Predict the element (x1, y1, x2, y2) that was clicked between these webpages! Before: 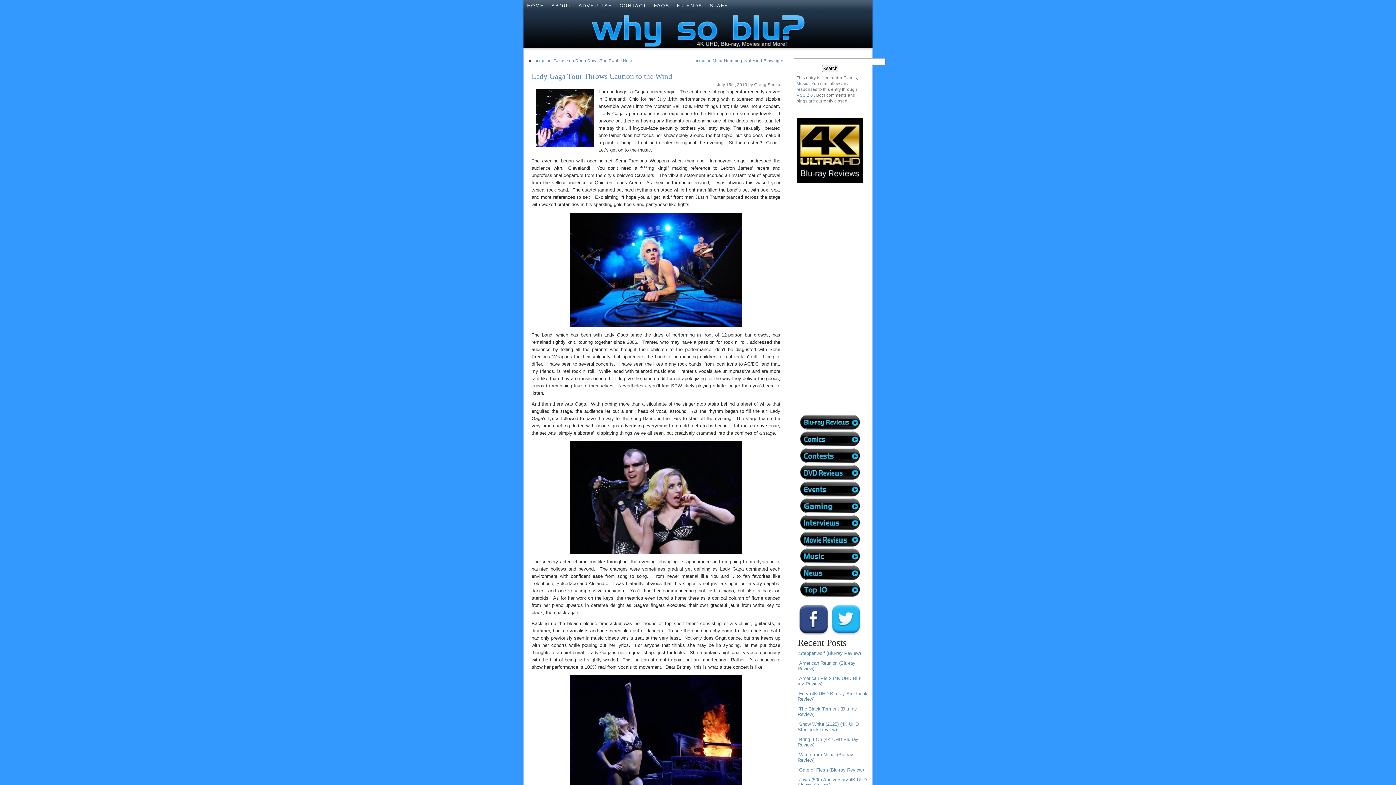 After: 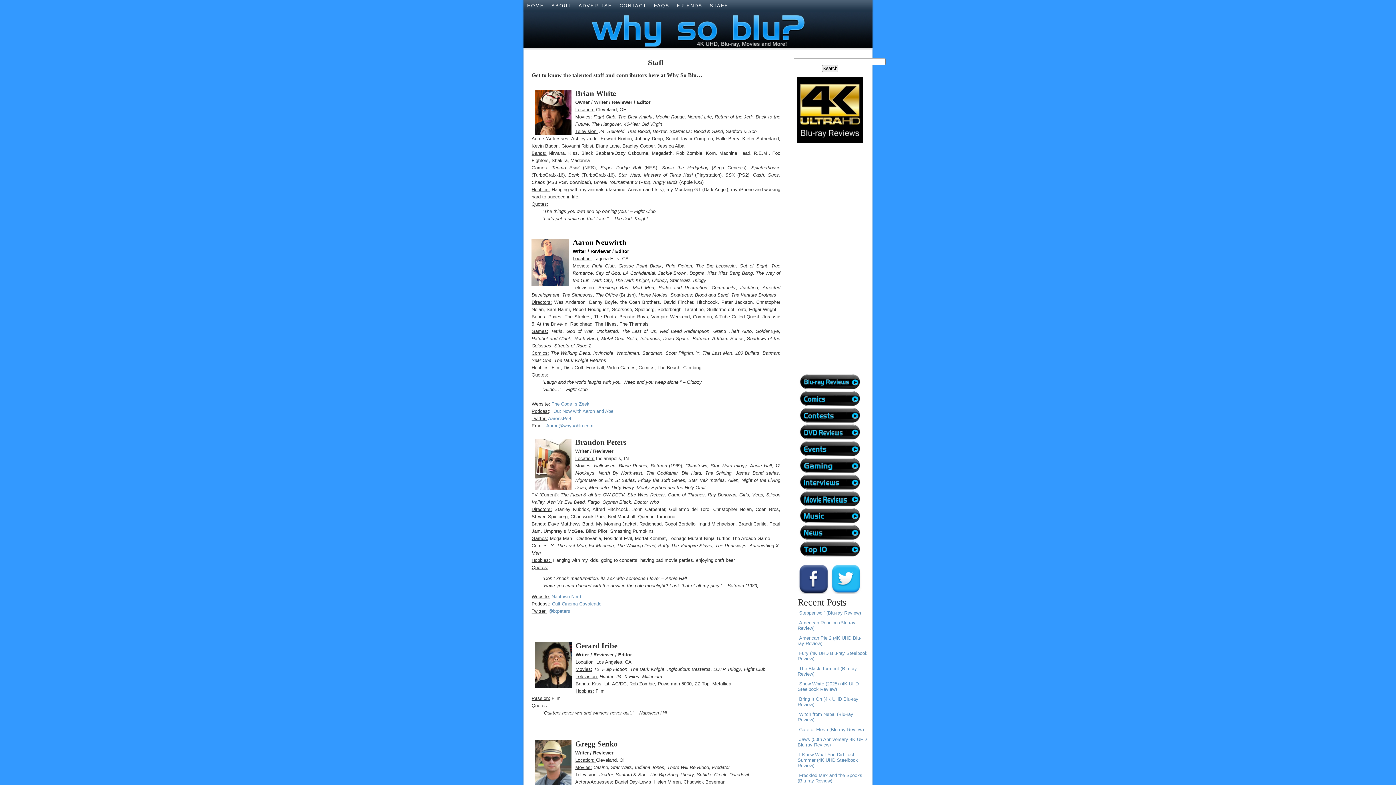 Action: bbox: (706, 0, 732, 11) label: STAFF